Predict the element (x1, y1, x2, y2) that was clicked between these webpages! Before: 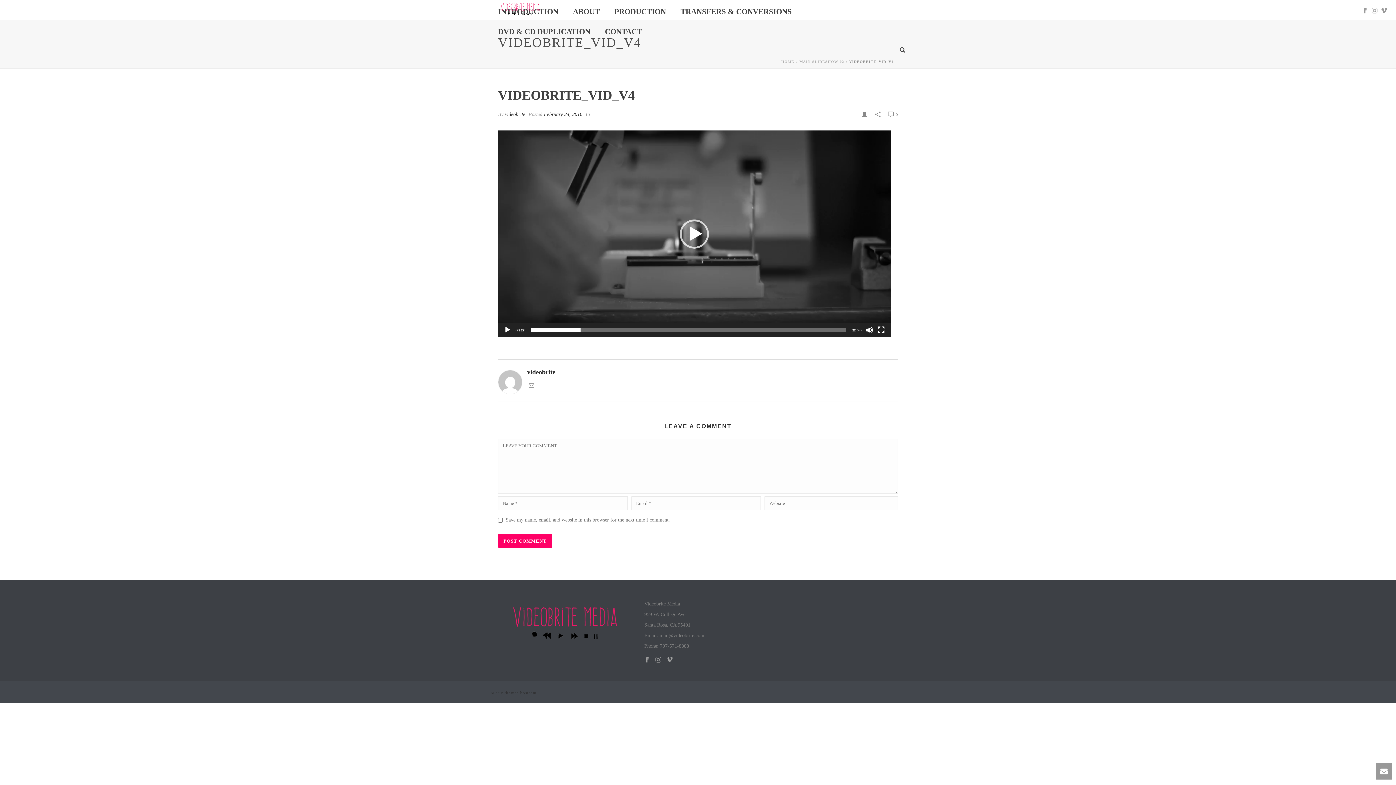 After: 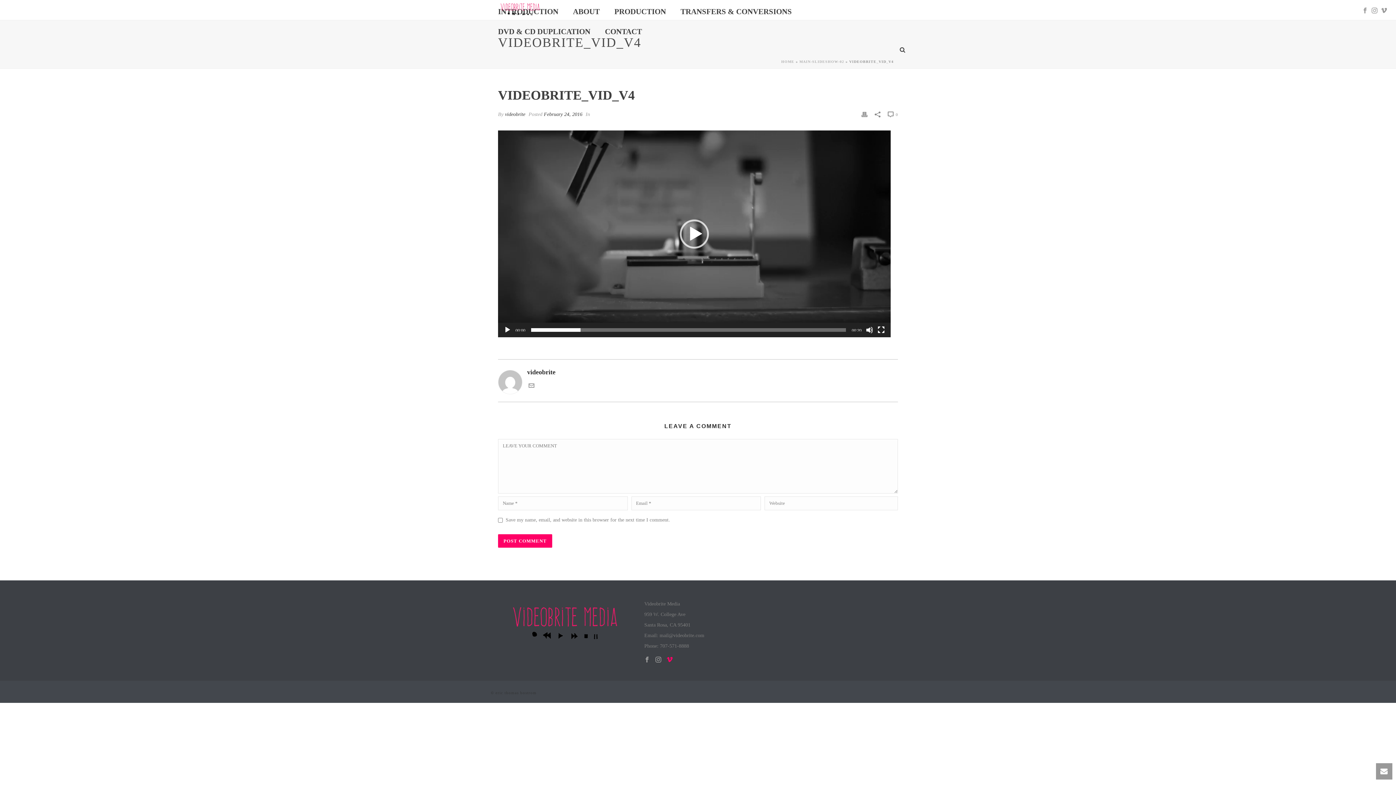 Action: bbox: (667, 657, 672, 664)